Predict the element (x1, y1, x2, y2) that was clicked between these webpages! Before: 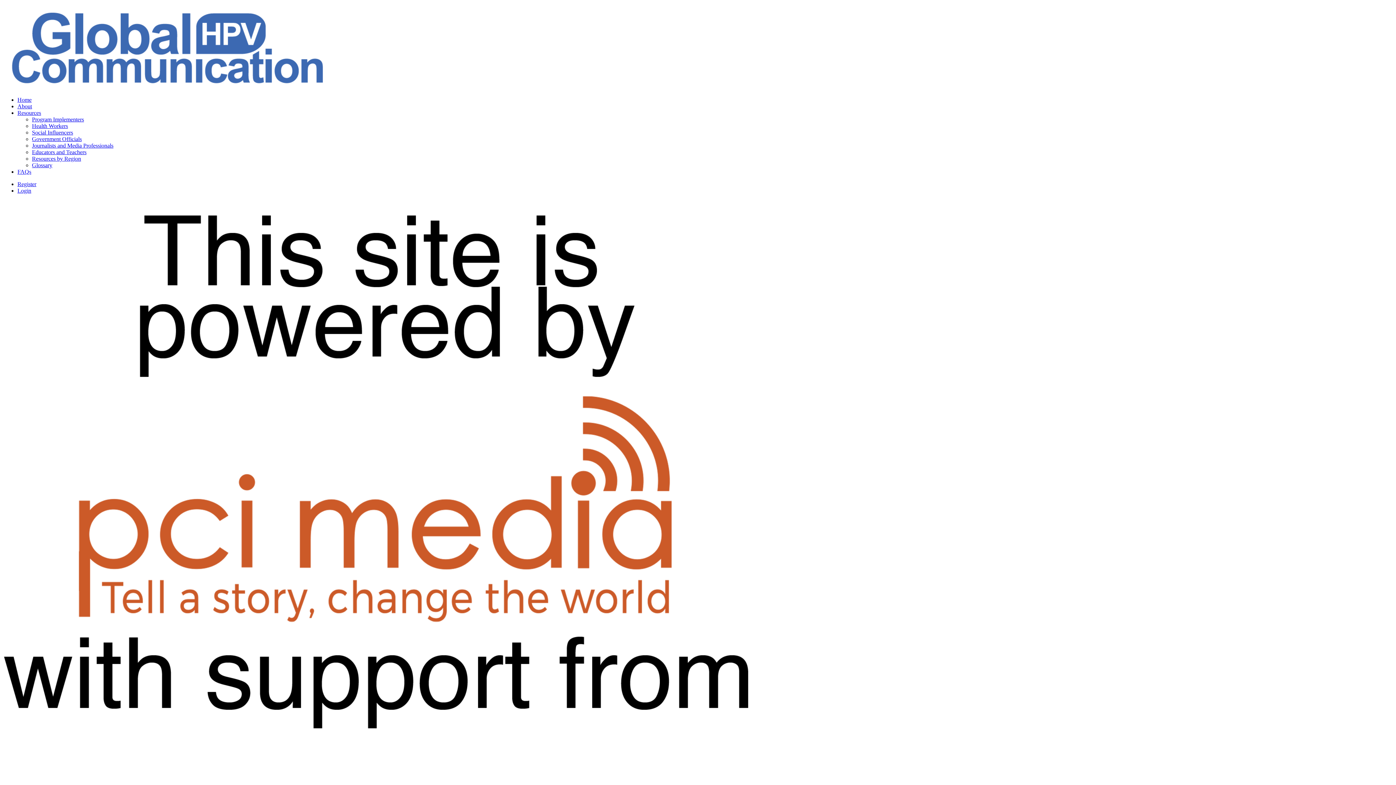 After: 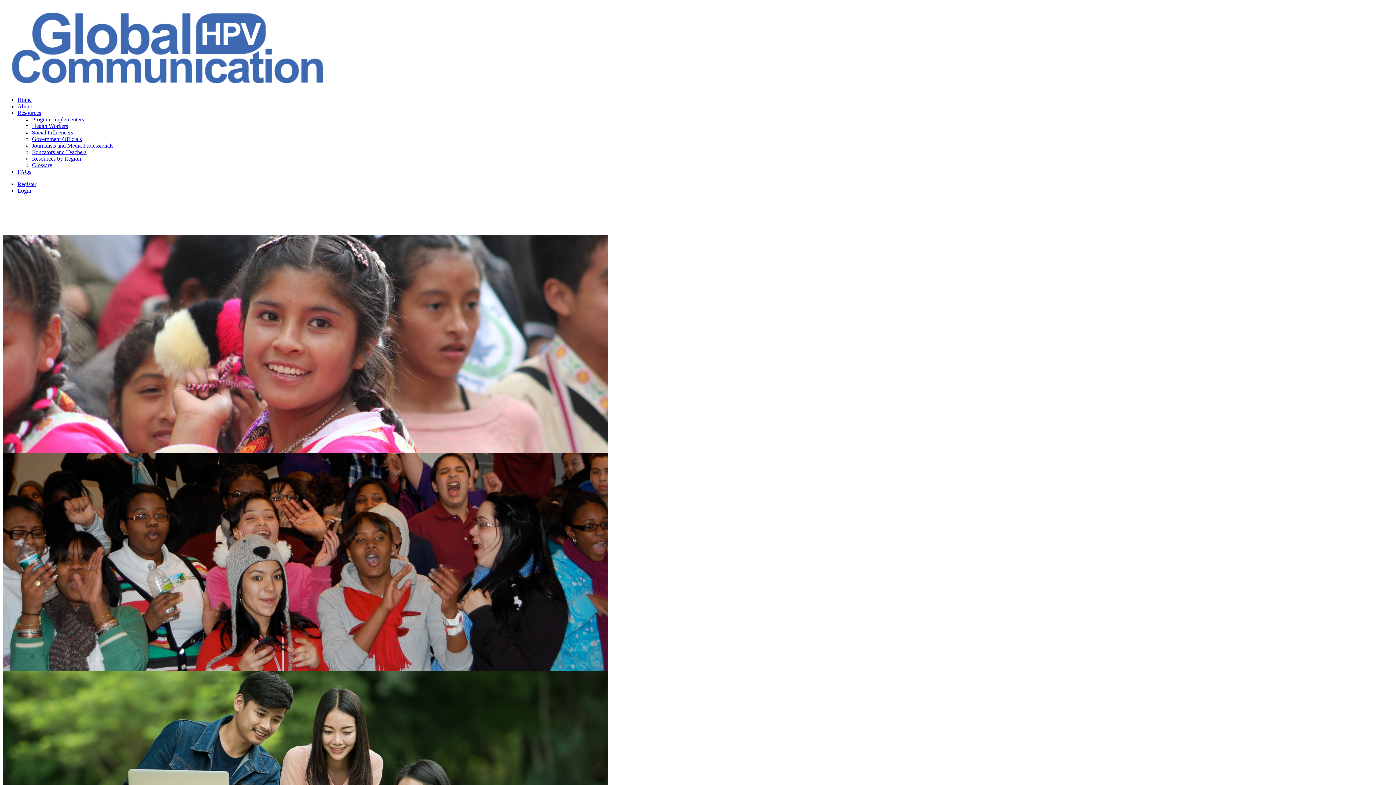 Action: bbox: (17, 96, 31, 102) label: Home